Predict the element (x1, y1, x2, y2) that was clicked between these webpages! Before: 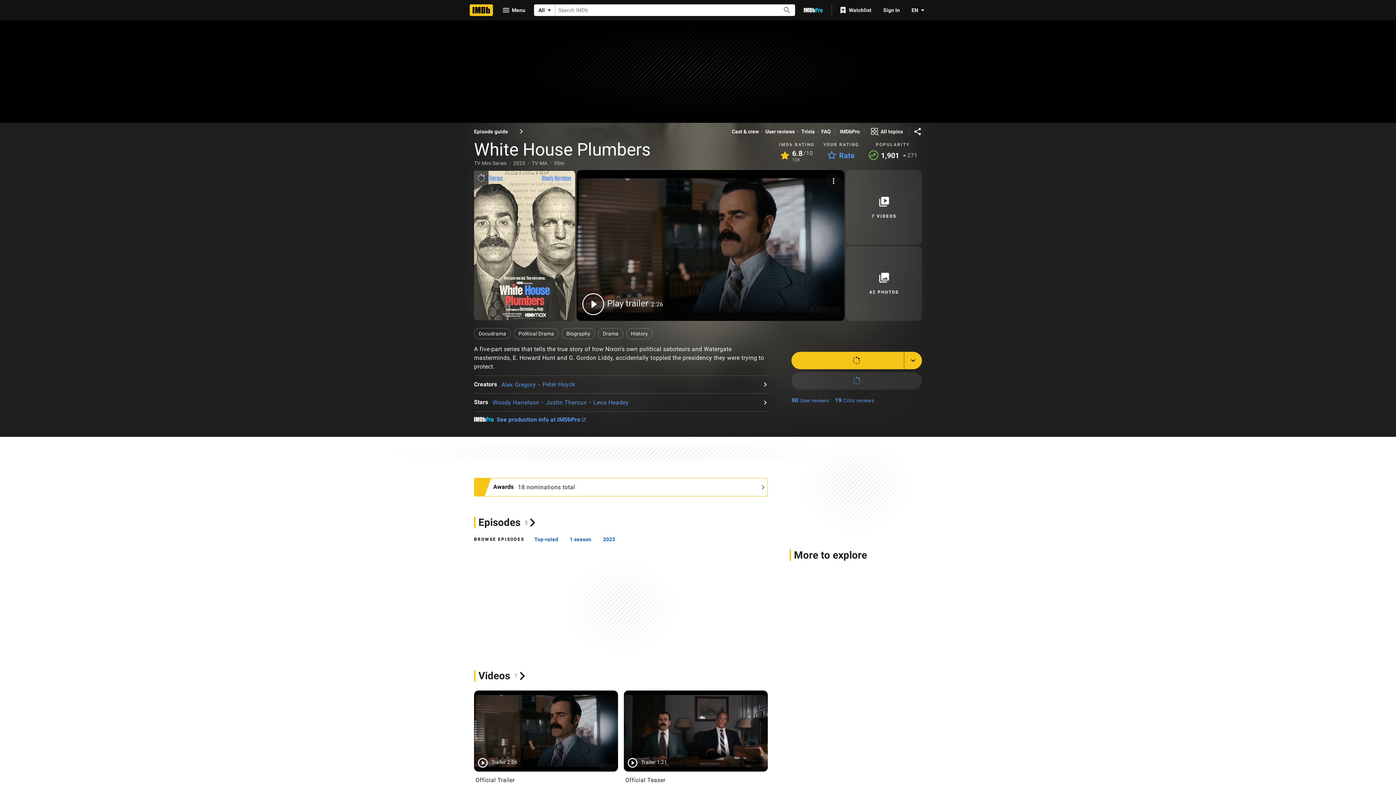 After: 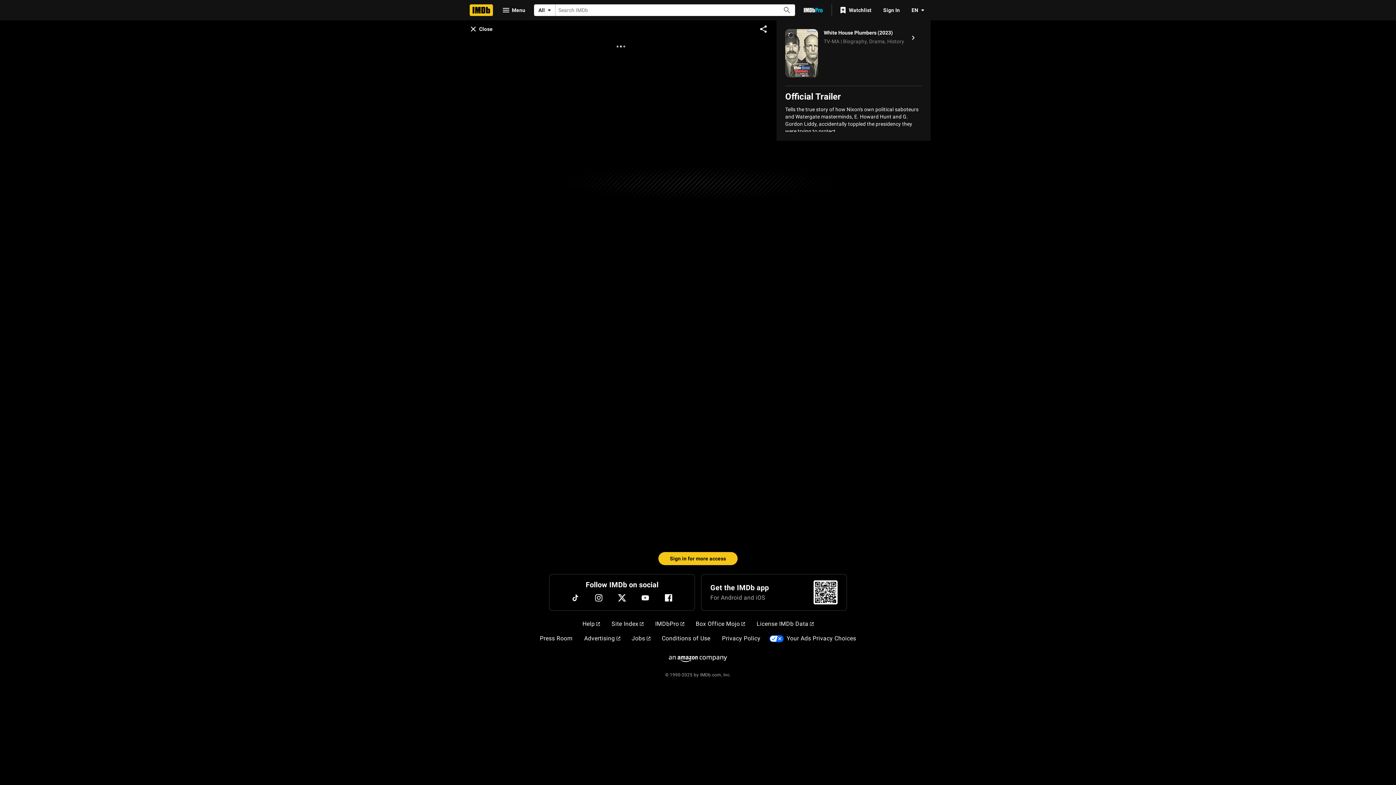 Action: label: TrailerOfficial Trailer bbox: (474, 690, 618, 771)